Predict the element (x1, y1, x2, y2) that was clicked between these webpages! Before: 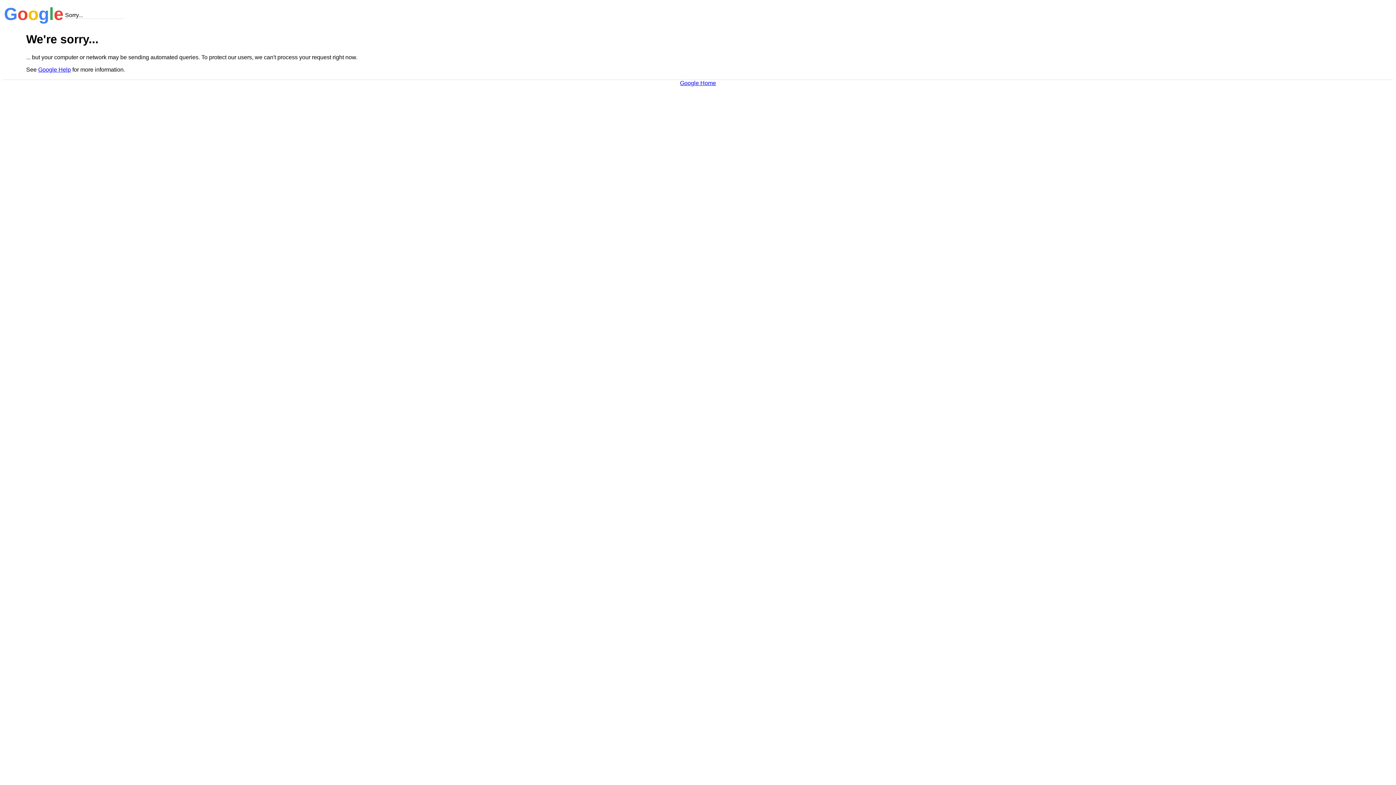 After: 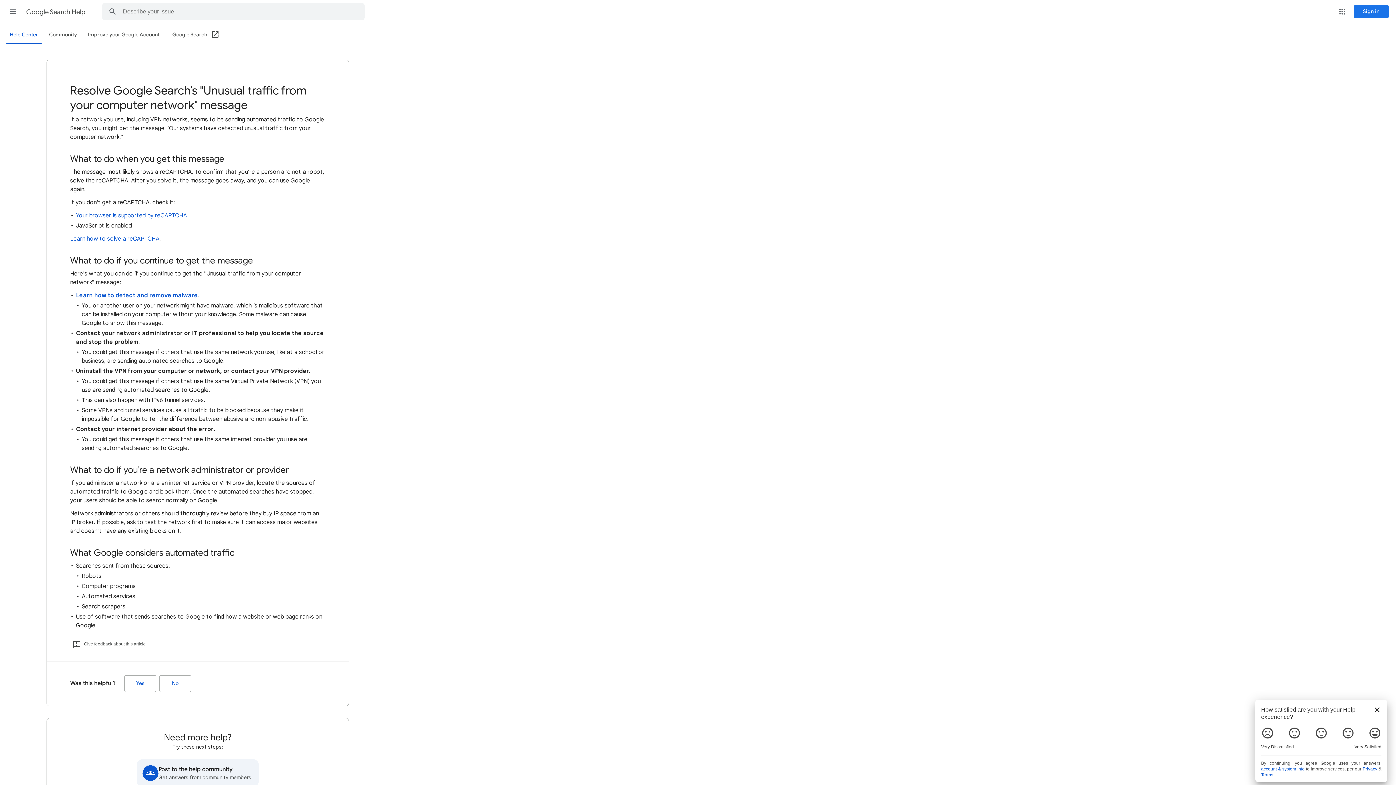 Action: bbox: (38, 66, 70, 72) label: Google Help